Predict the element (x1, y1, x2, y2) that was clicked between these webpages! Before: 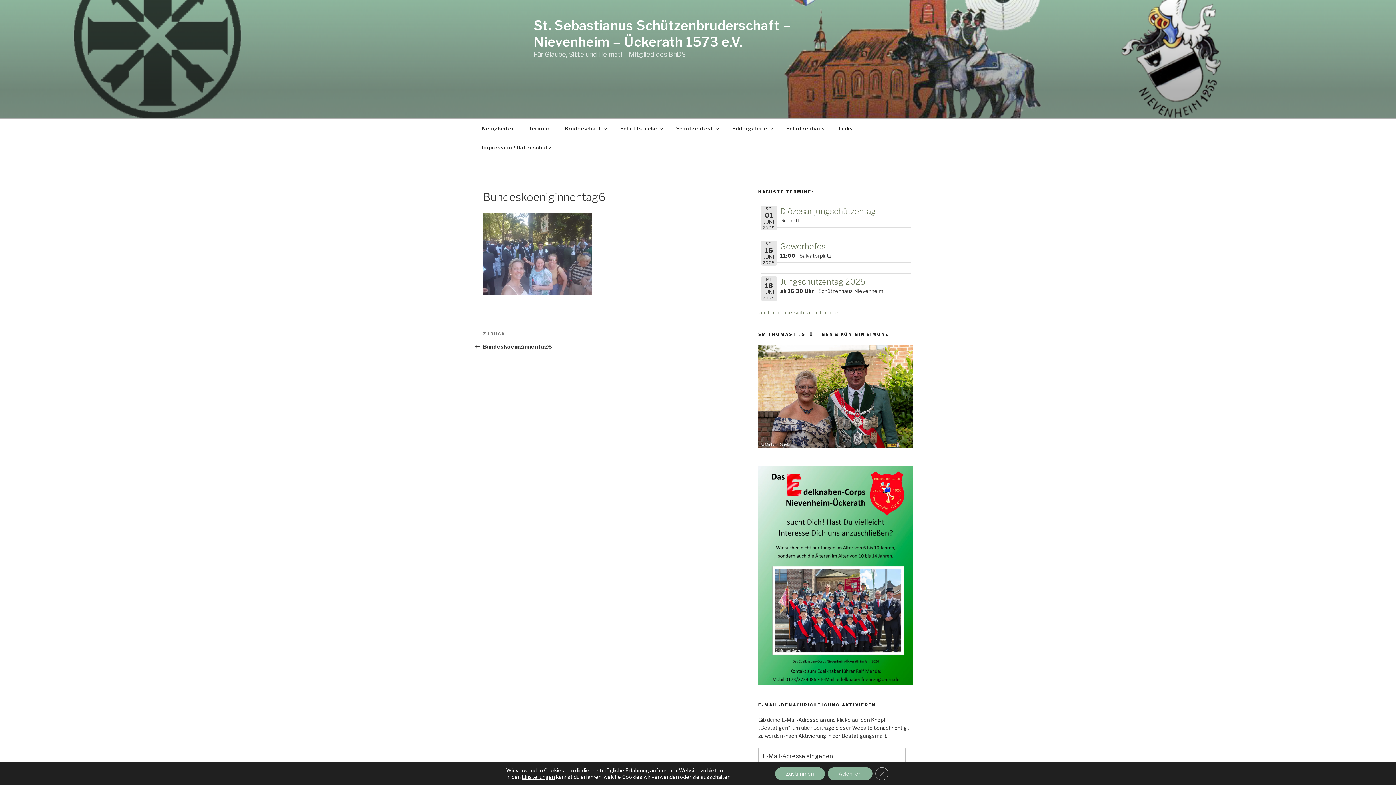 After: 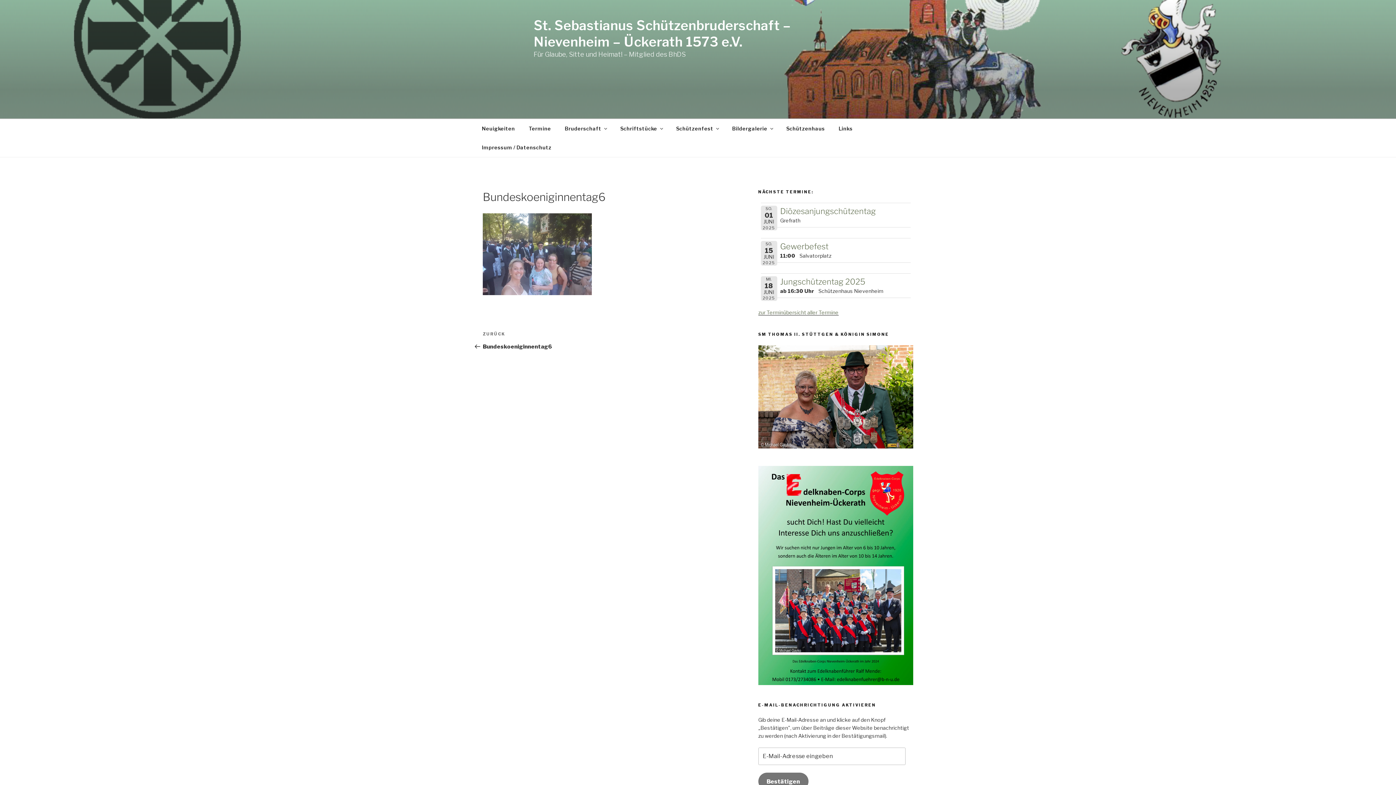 Action: label: Zustimmen bbox: (775, 767, 824, 780)